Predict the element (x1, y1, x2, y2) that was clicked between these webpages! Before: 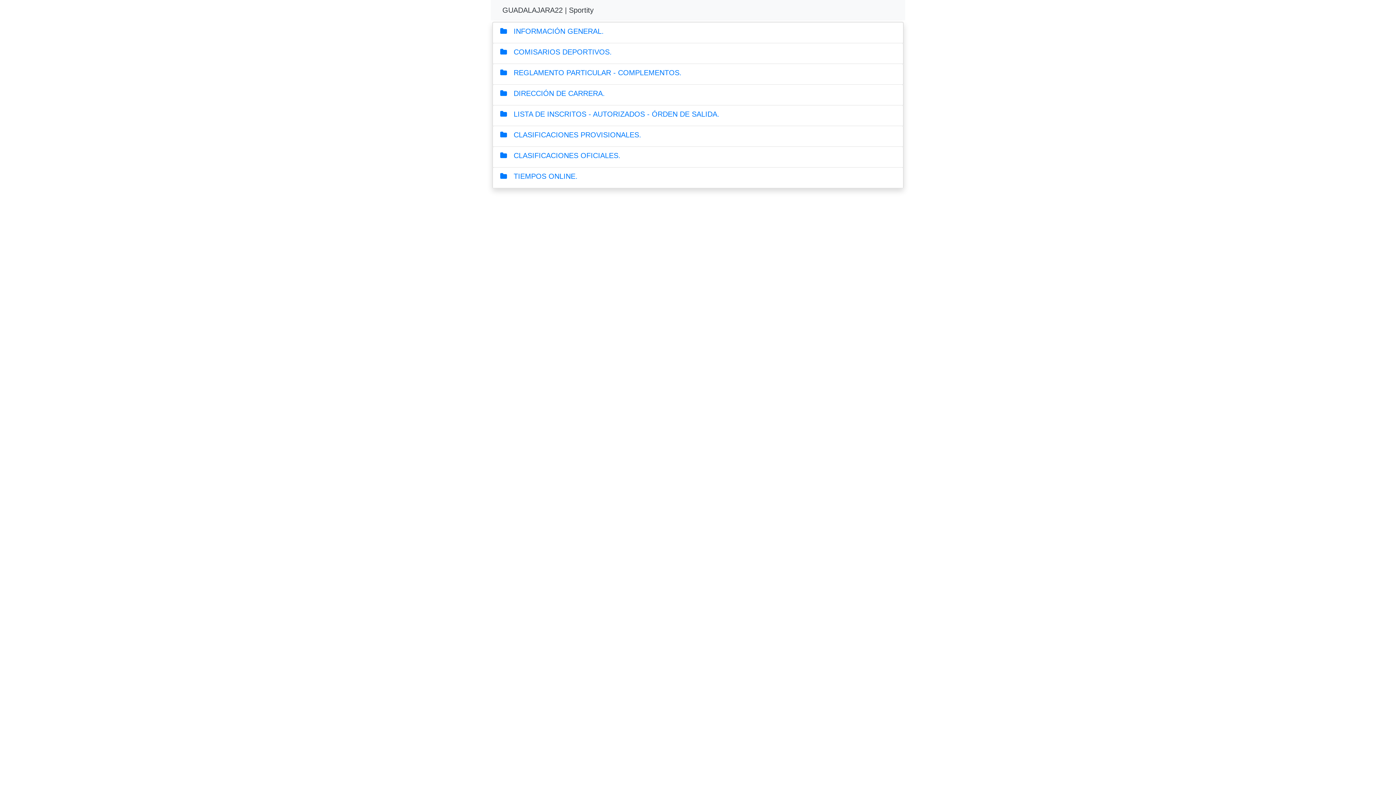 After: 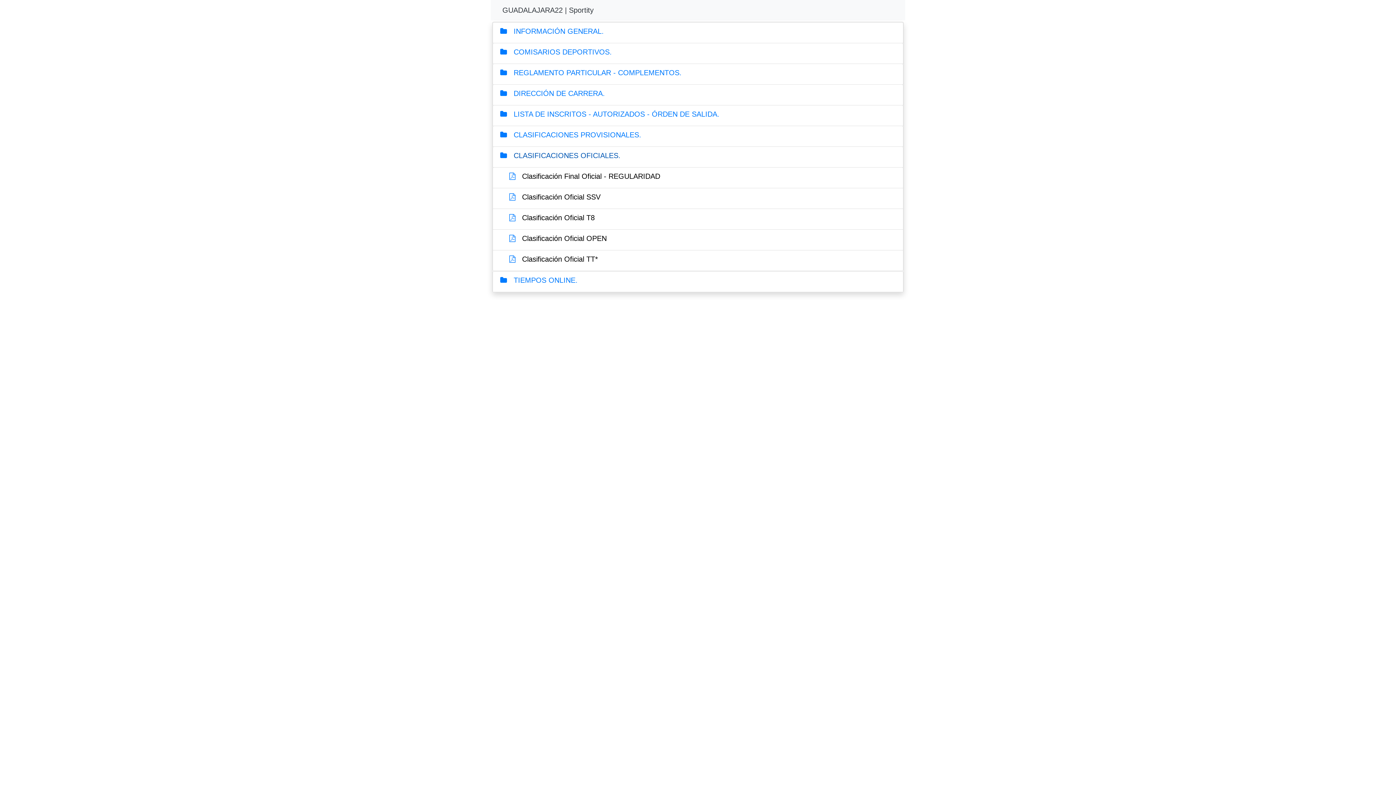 Action: bbox: (500, 151, 620, 162) label:    CLASIFICACIONES OFICIALES.